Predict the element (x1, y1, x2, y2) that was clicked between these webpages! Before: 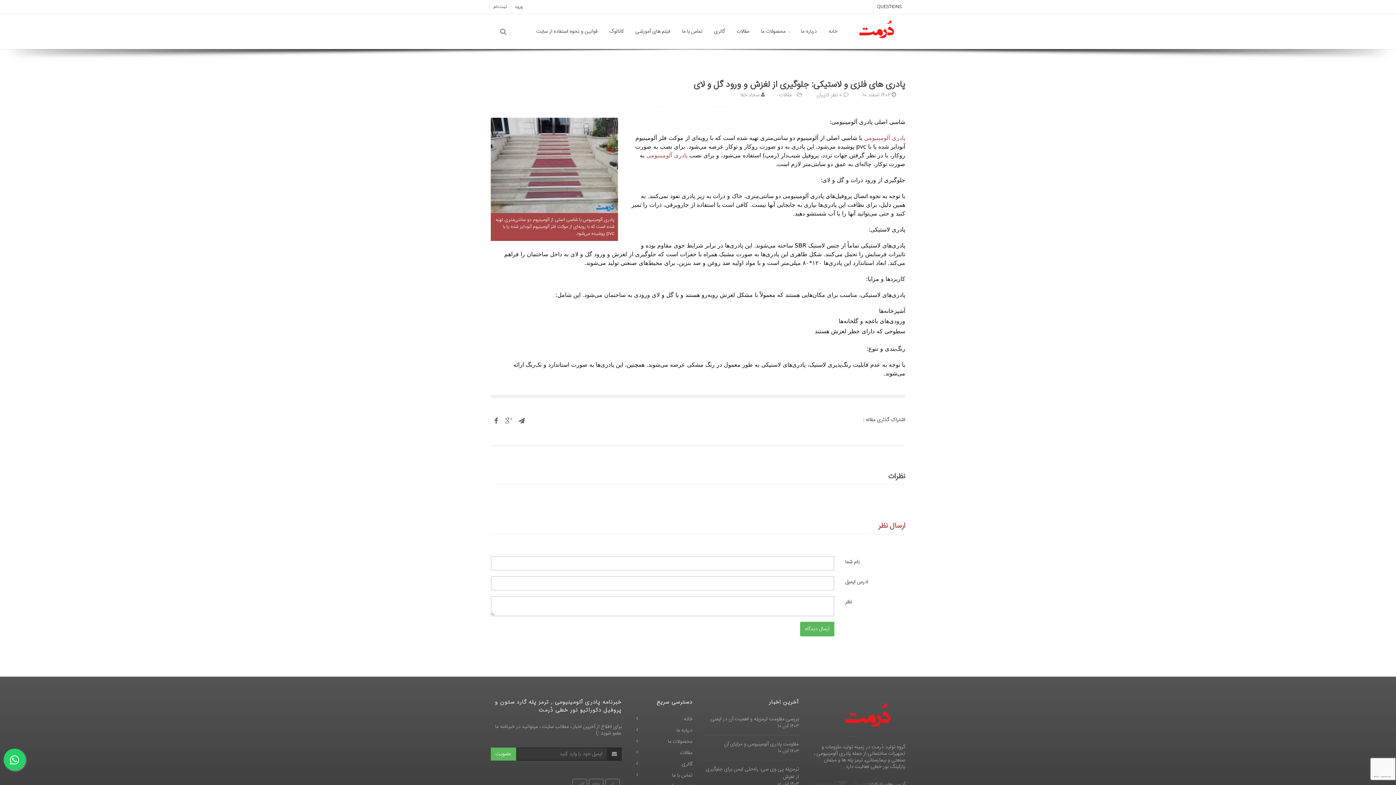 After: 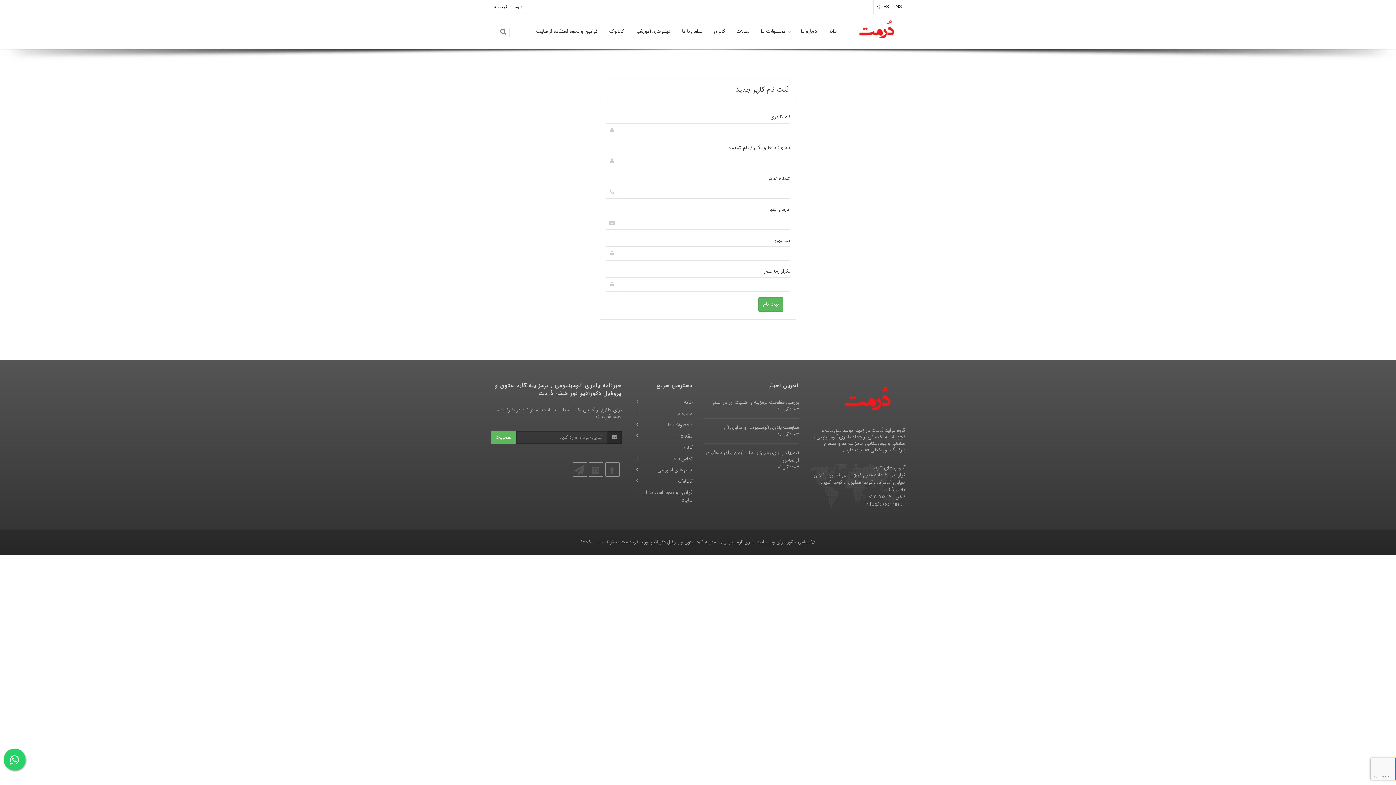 Action: bbox: (490, 0, 510, 13) label: ثبت نام